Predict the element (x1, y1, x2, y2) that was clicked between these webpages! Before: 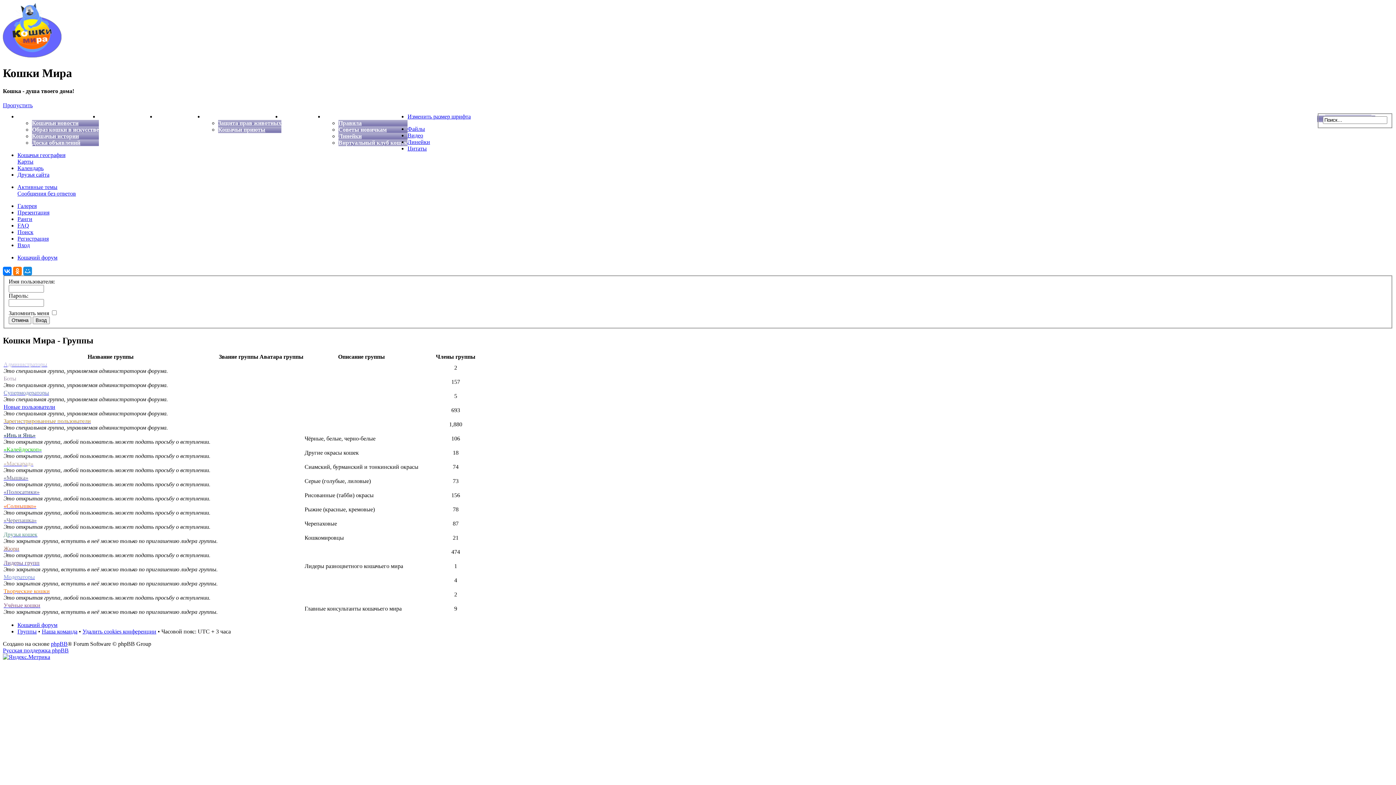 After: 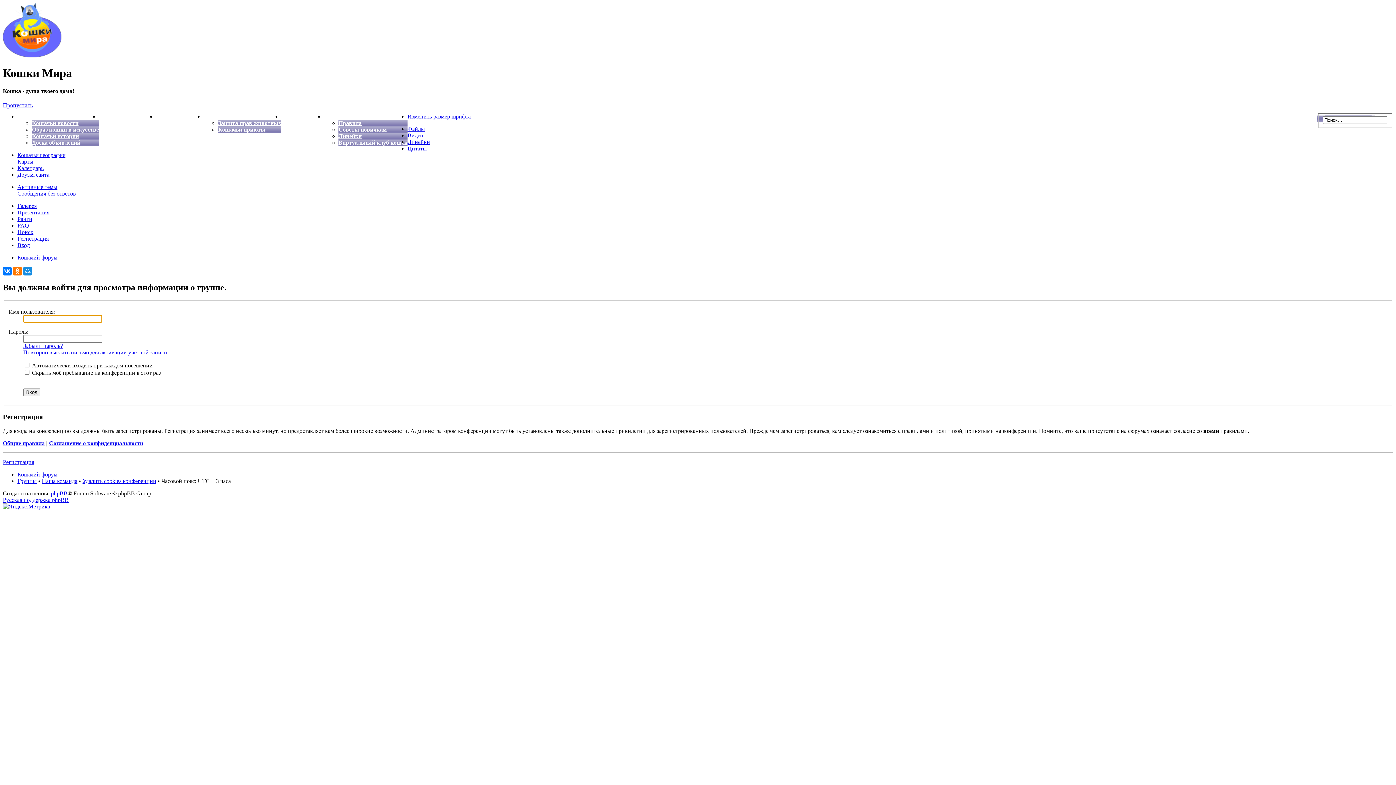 Action: label: Новые пользователи bbox: (3, 403, 55, 410)